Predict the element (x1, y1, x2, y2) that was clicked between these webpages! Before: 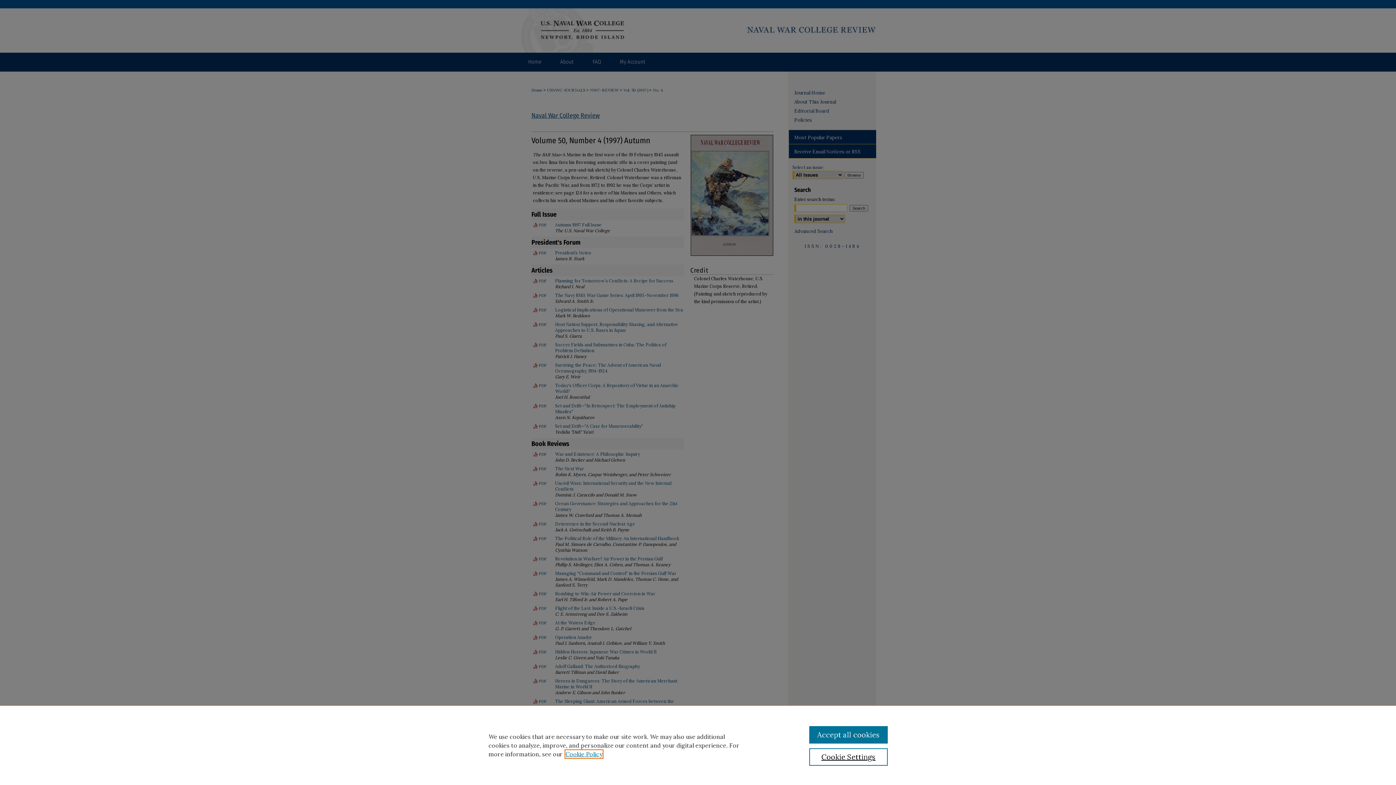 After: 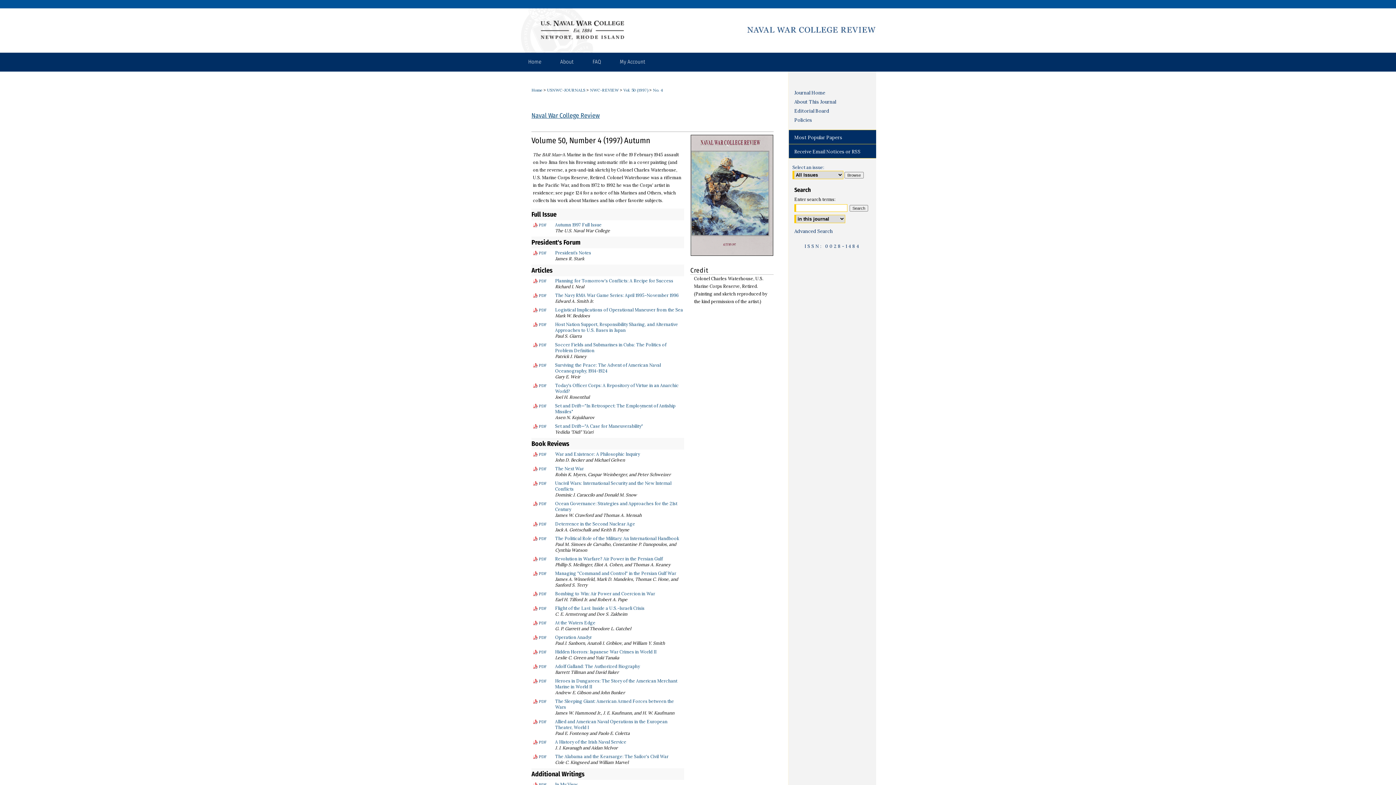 Action: bbox: (809, 726, 887, 744) label: Accept all cookies